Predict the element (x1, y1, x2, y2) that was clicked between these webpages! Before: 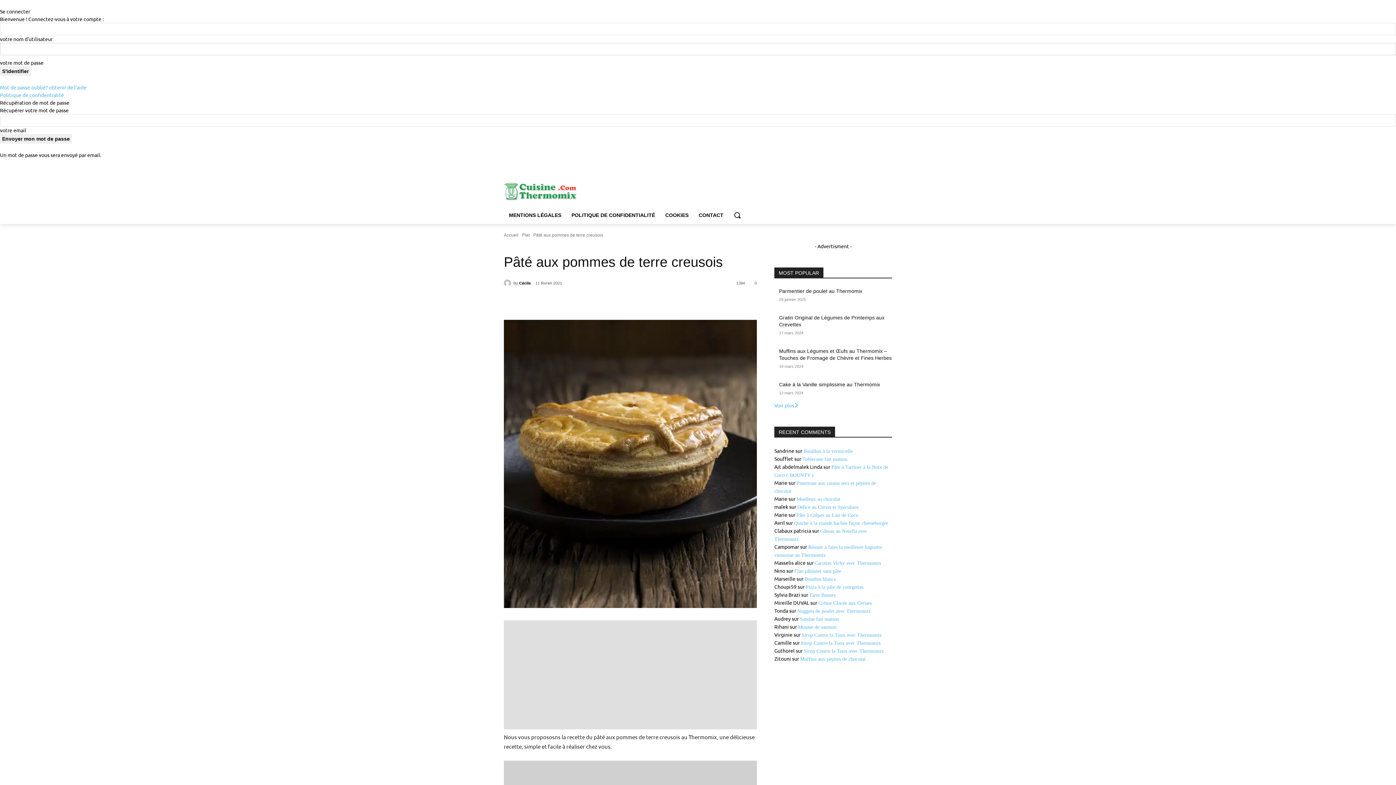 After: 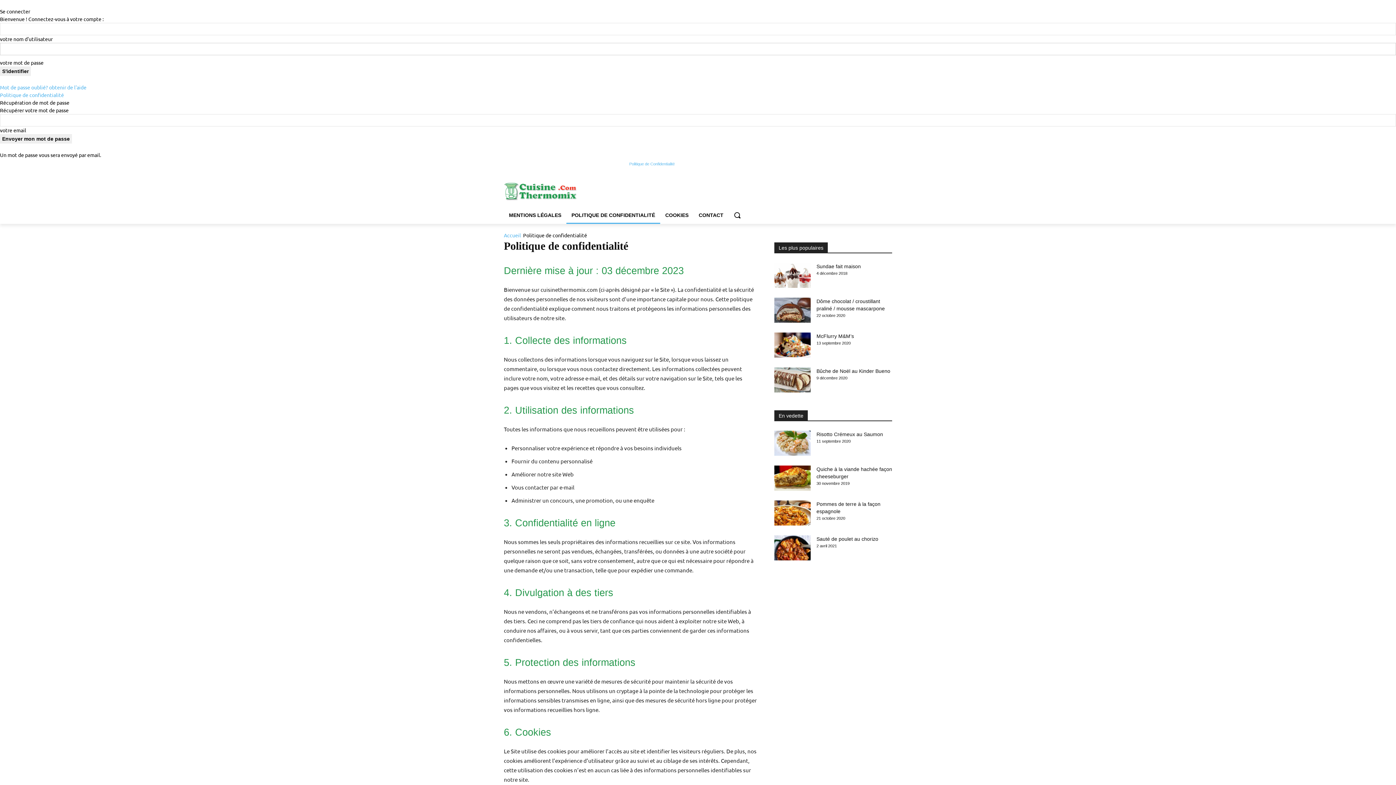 Action: bbox: (629, 158, 674, 169) label: Politique de Confidentialité